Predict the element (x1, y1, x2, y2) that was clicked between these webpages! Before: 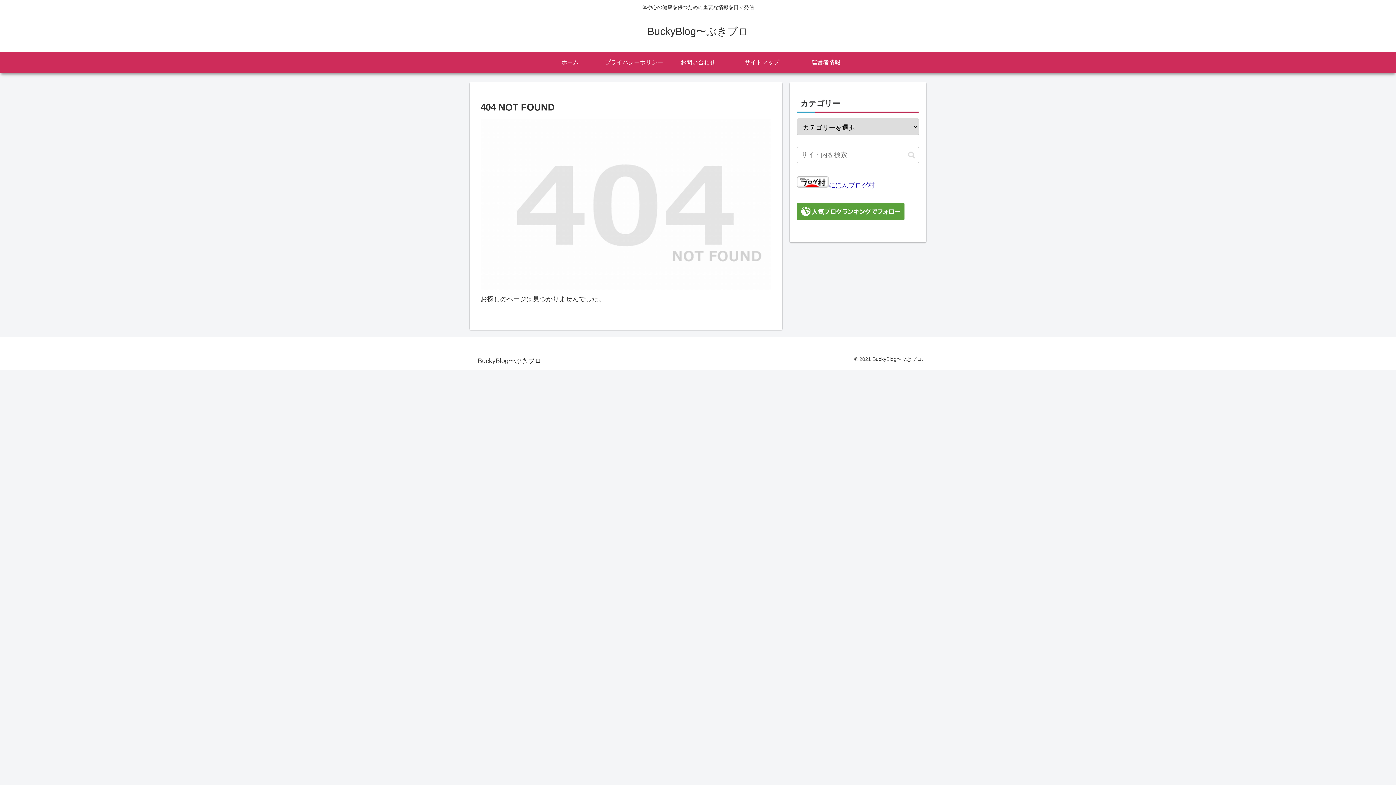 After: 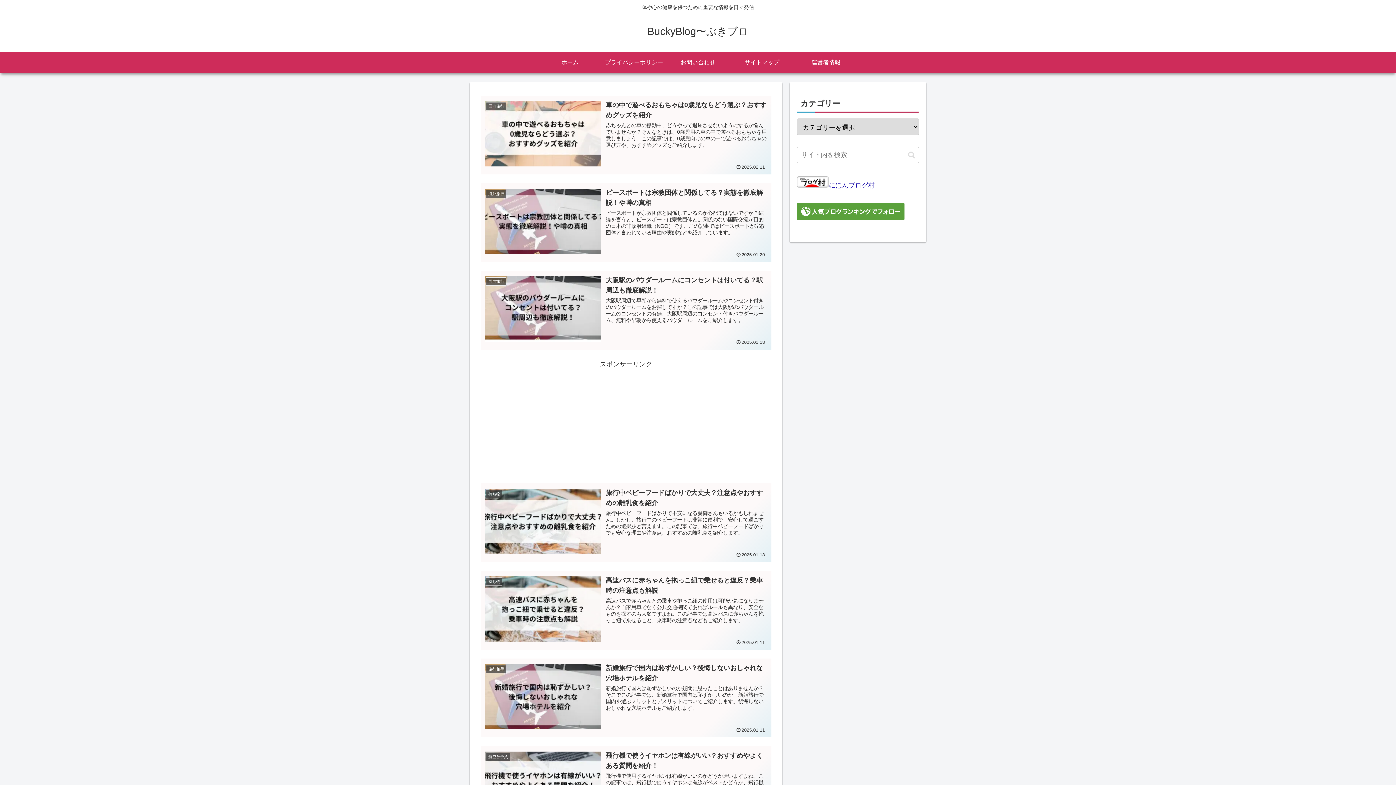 Action: bbox: (538, 51, 602, 73) label: ホーム